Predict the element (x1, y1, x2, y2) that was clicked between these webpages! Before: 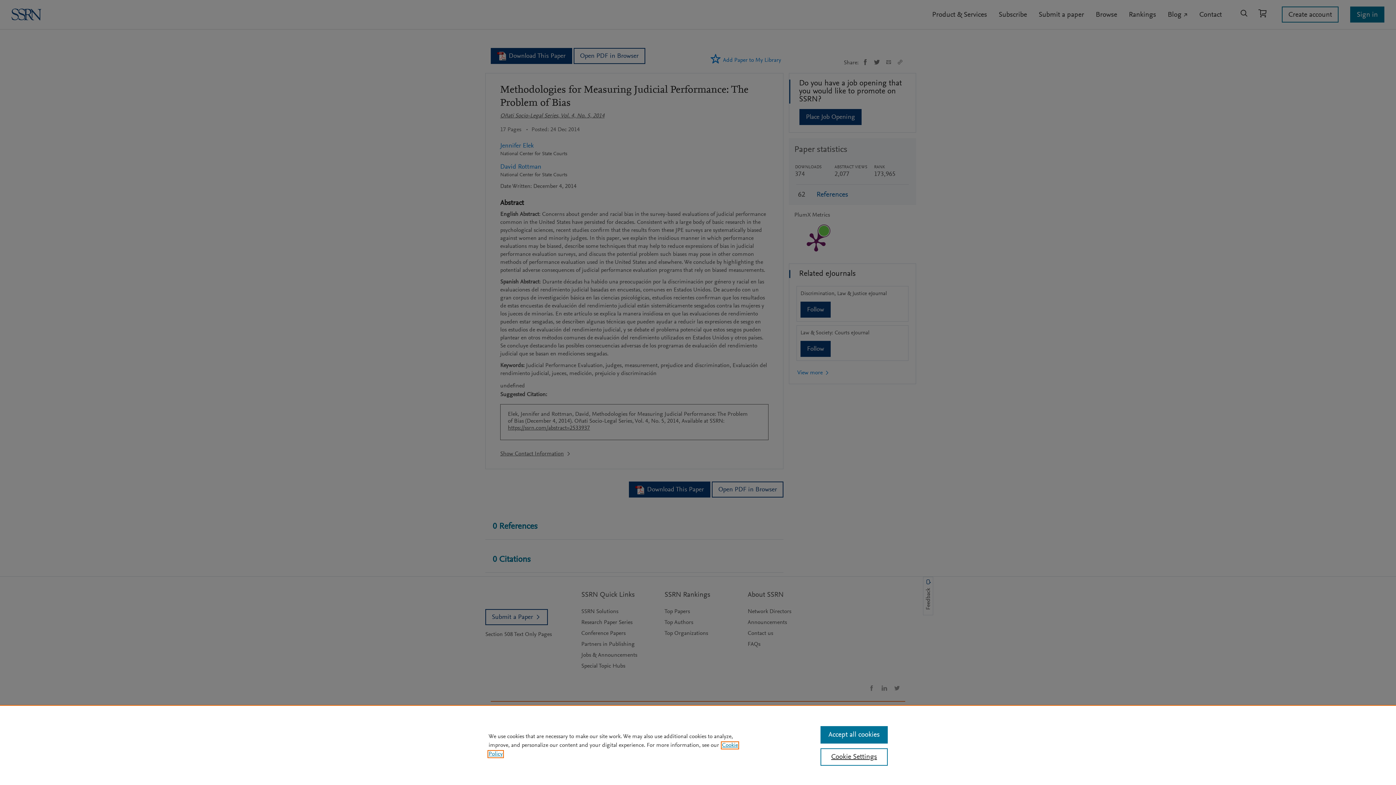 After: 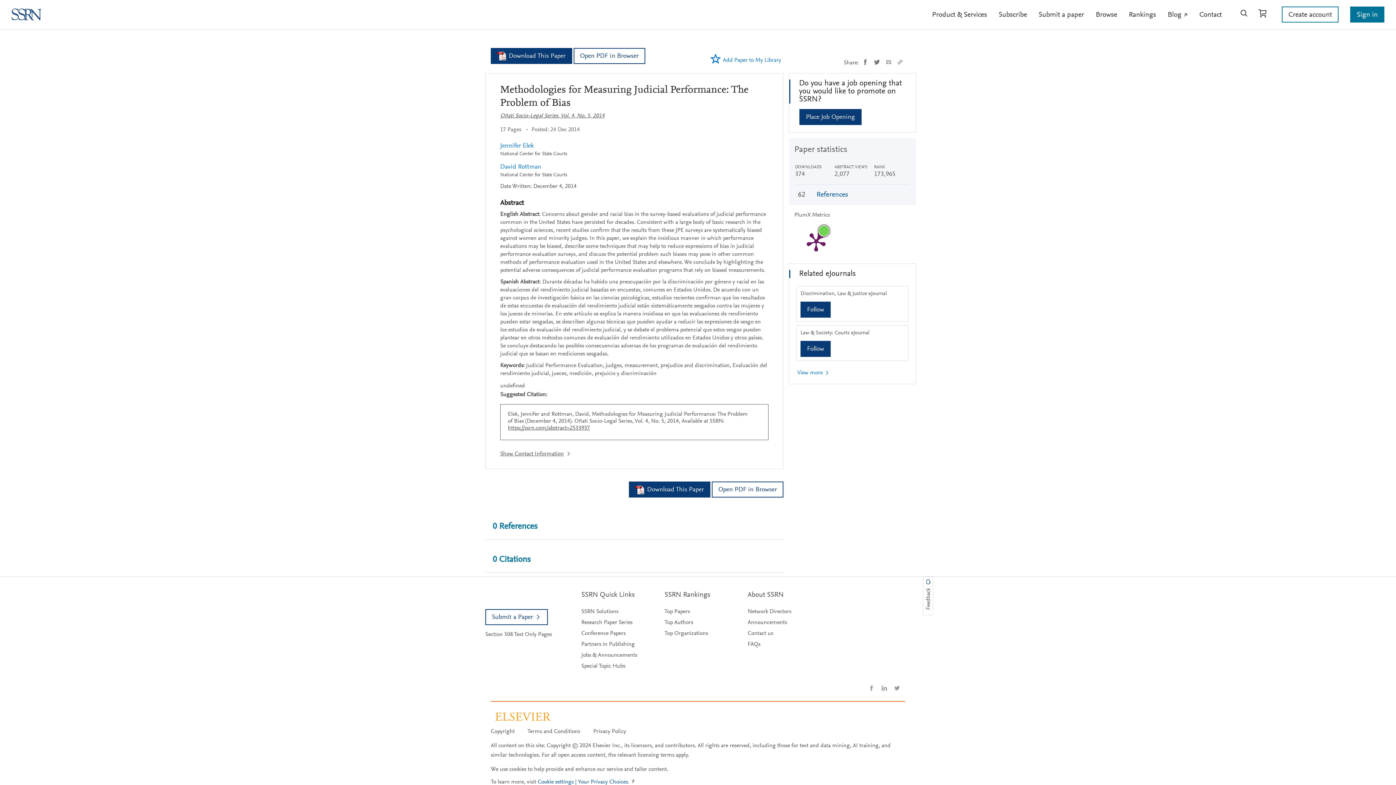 Action: bbox: (820, 726, 887, 744) label: Accept all cookies